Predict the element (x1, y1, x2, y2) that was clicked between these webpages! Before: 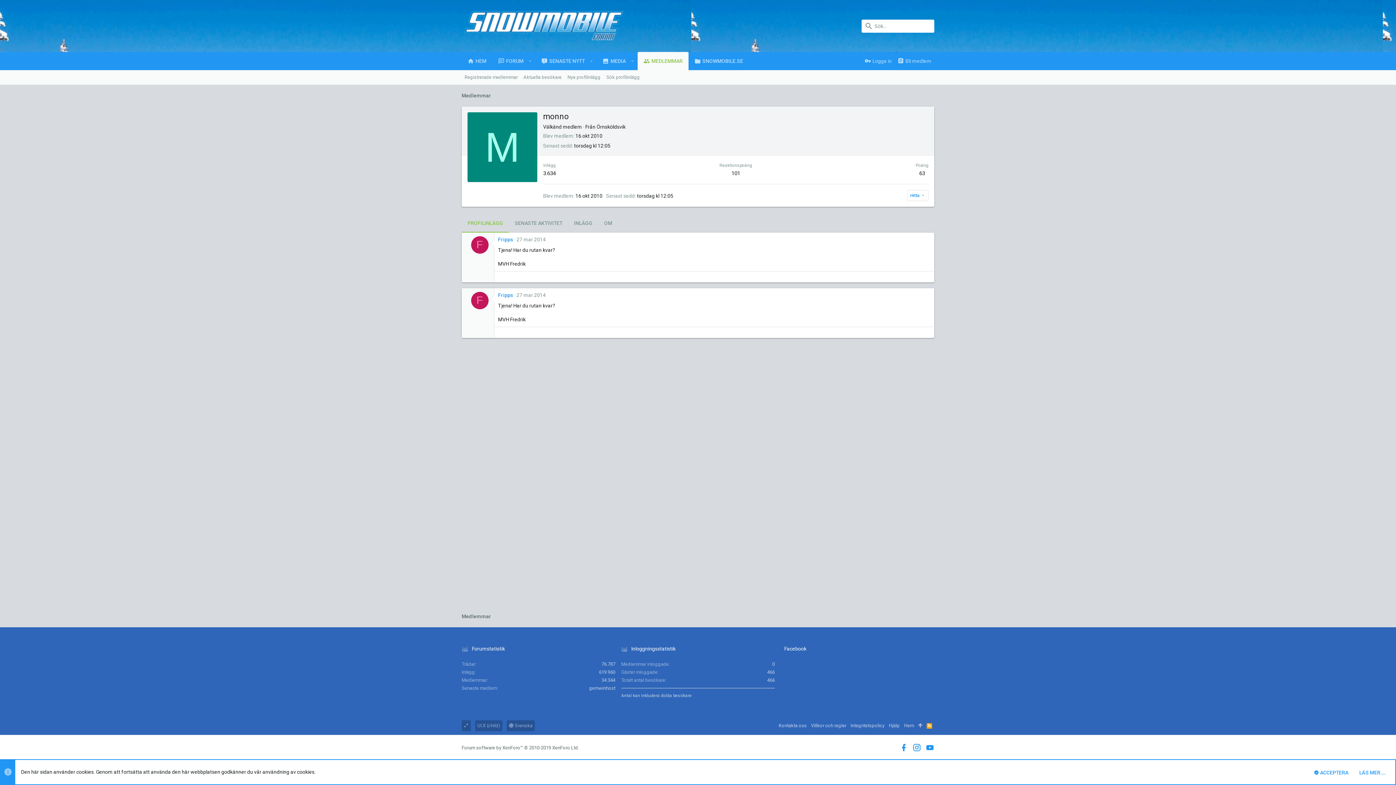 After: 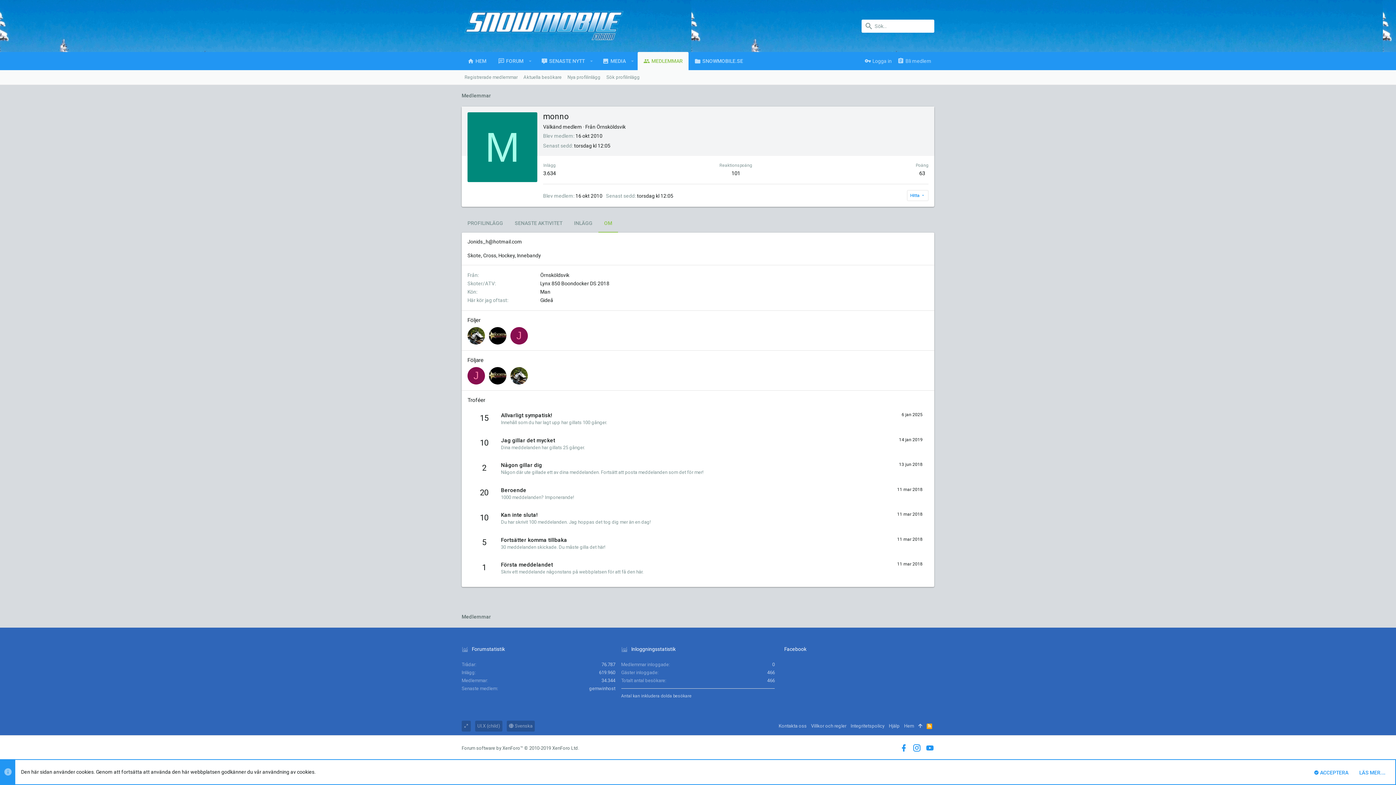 Action: label: OM bbox: (598, 214, 618, 232)